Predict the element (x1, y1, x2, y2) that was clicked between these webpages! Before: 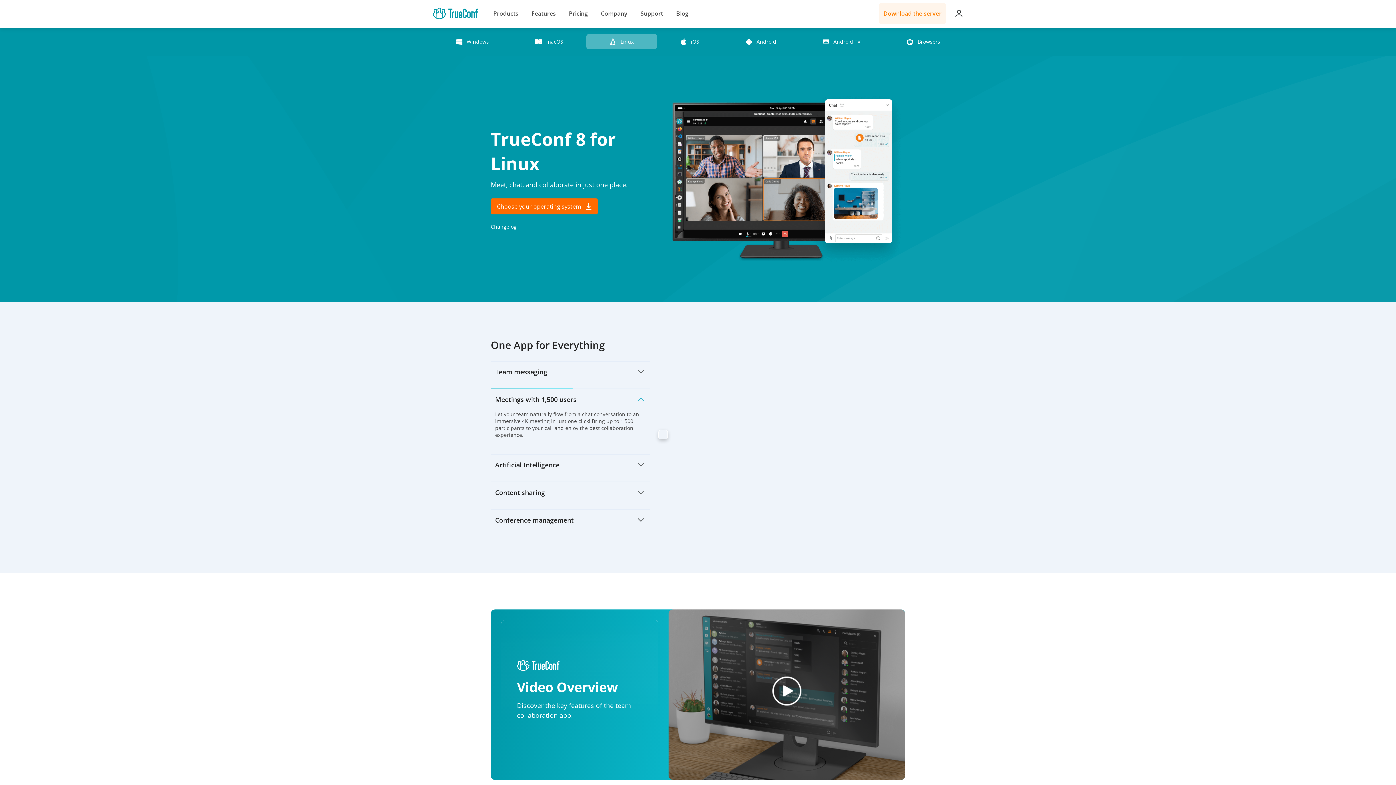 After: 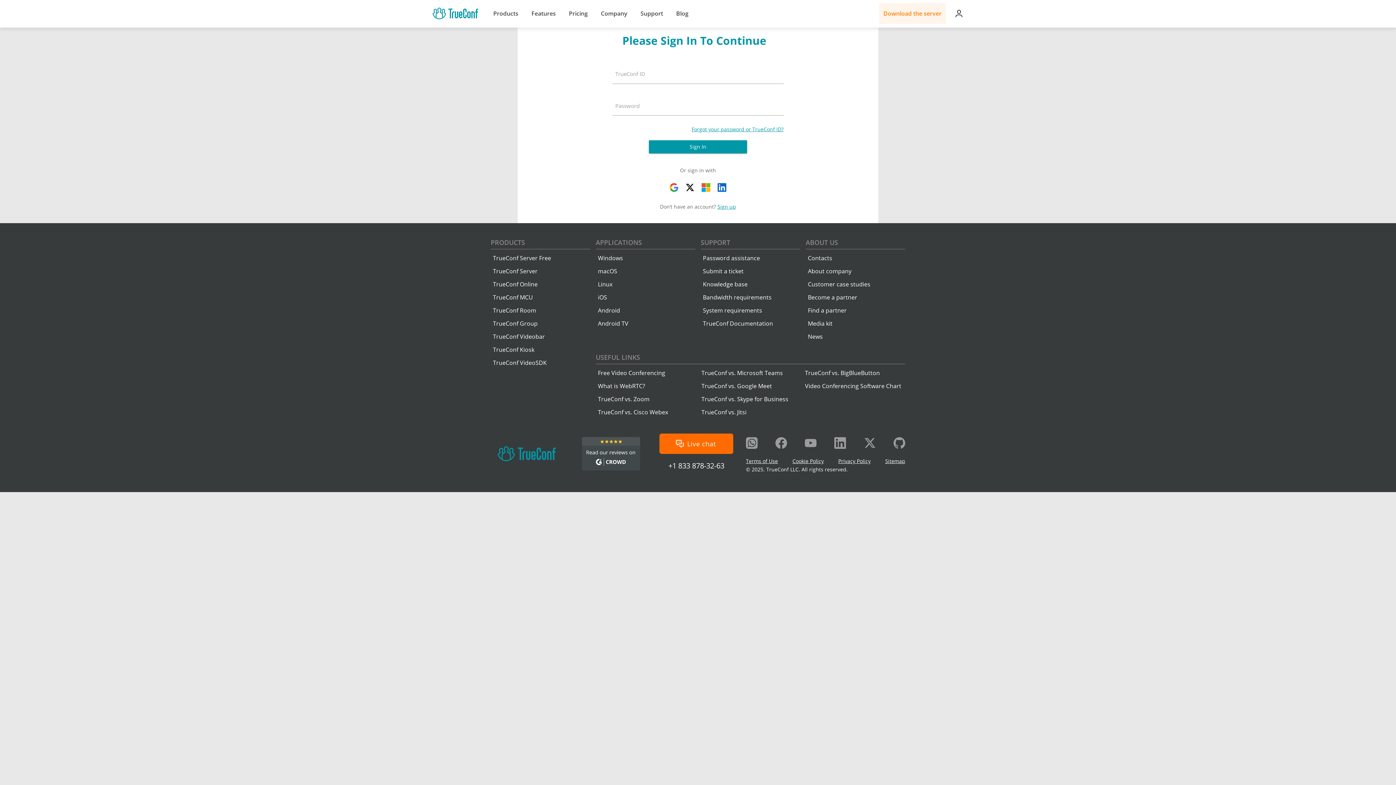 Action: bbox: (954, 9, 963, 17)